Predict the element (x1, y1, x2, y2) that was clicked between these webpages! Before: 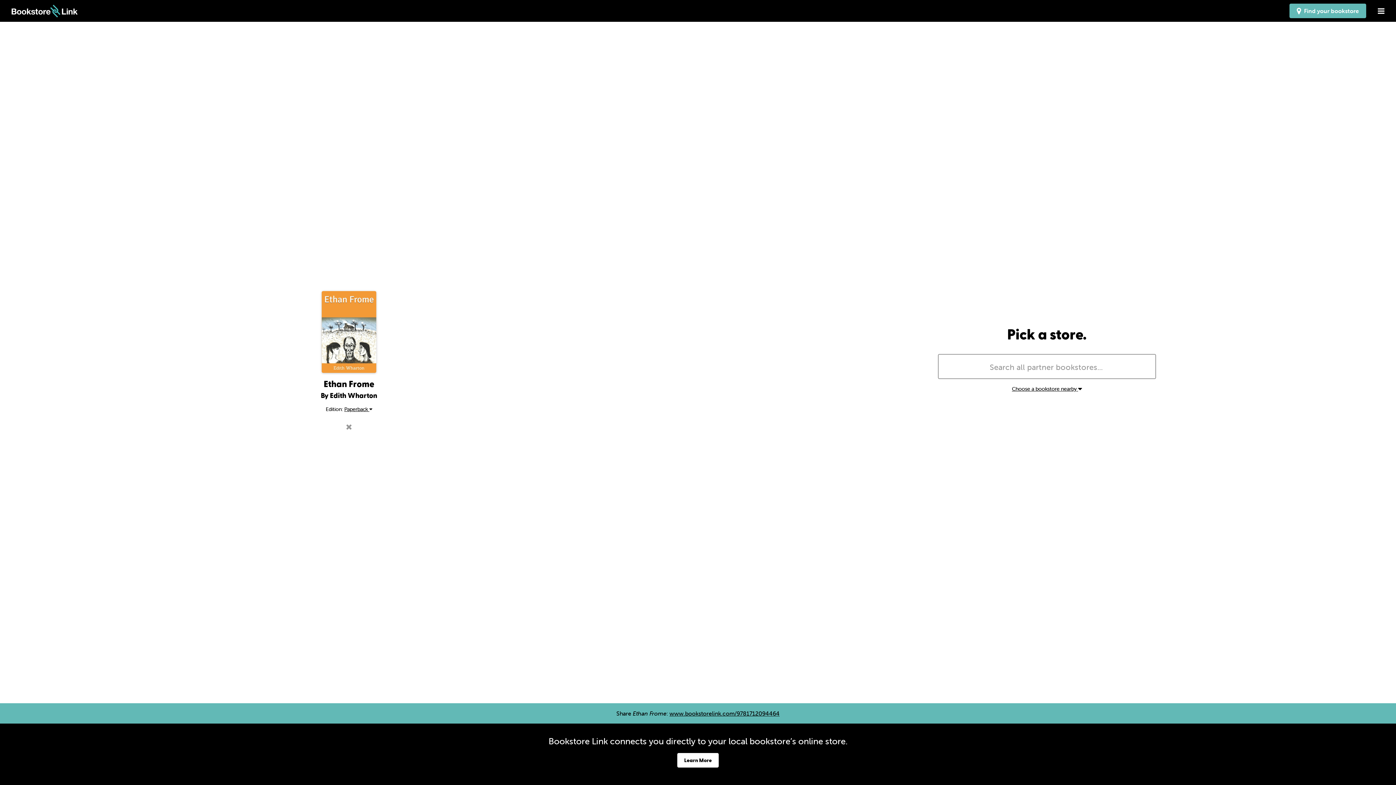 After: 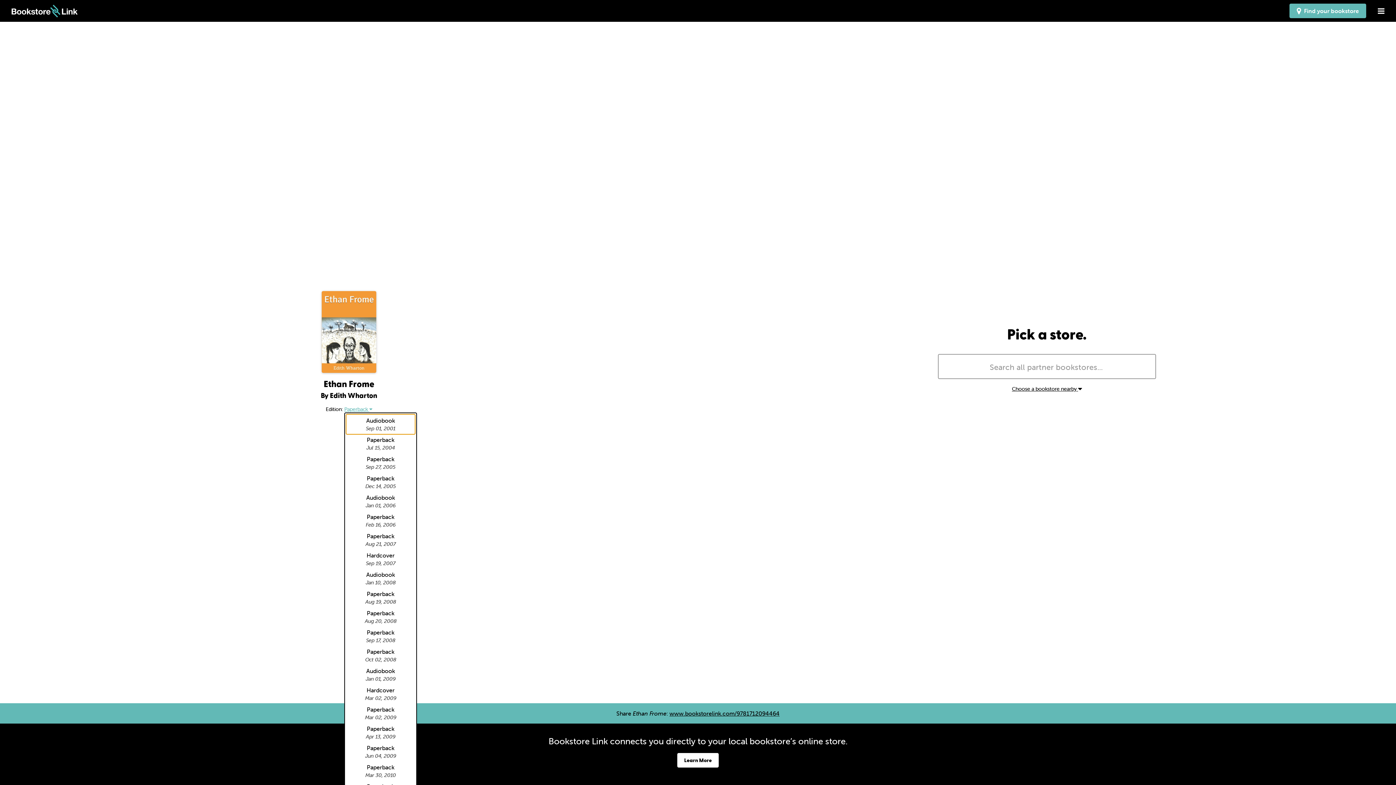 Action: bbox: (344, 406, 372, 412) label: Paperback 